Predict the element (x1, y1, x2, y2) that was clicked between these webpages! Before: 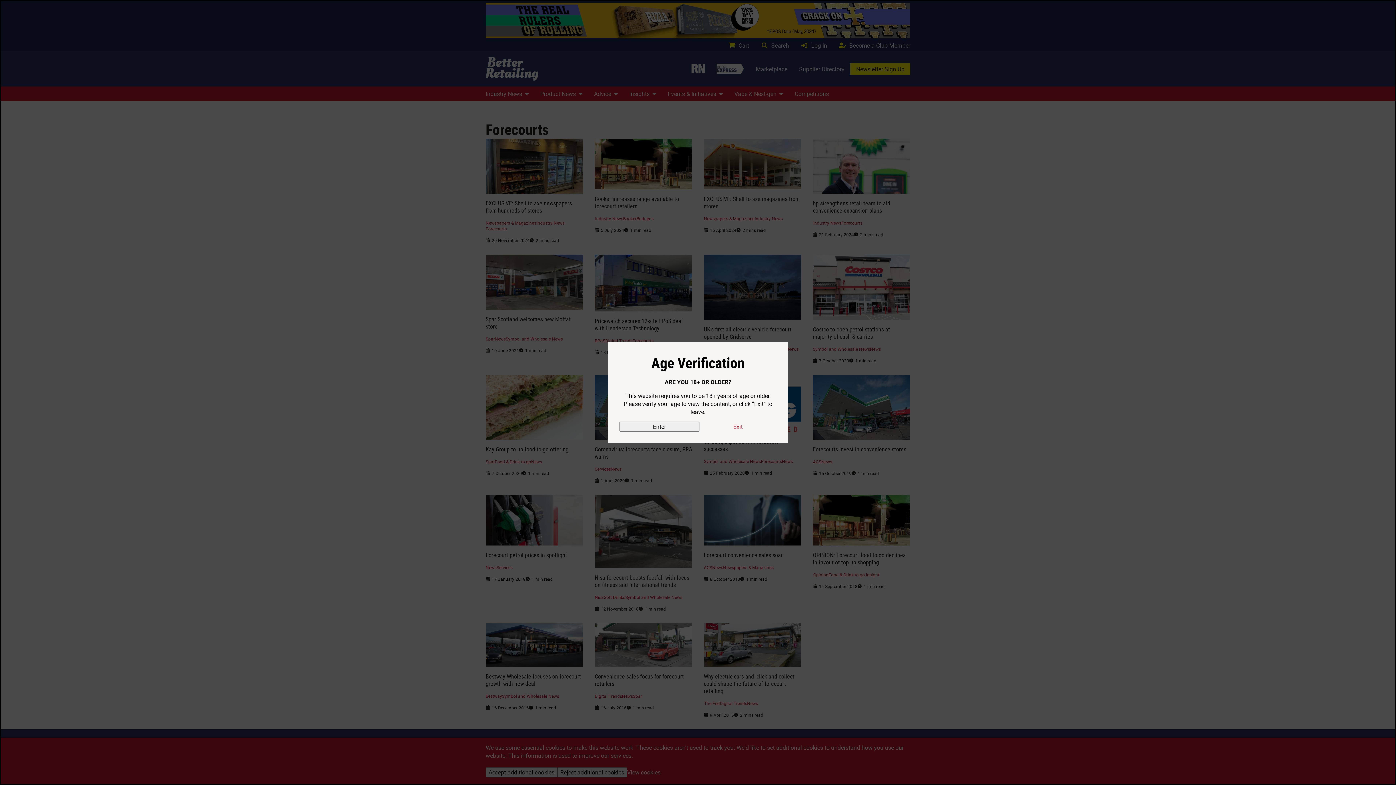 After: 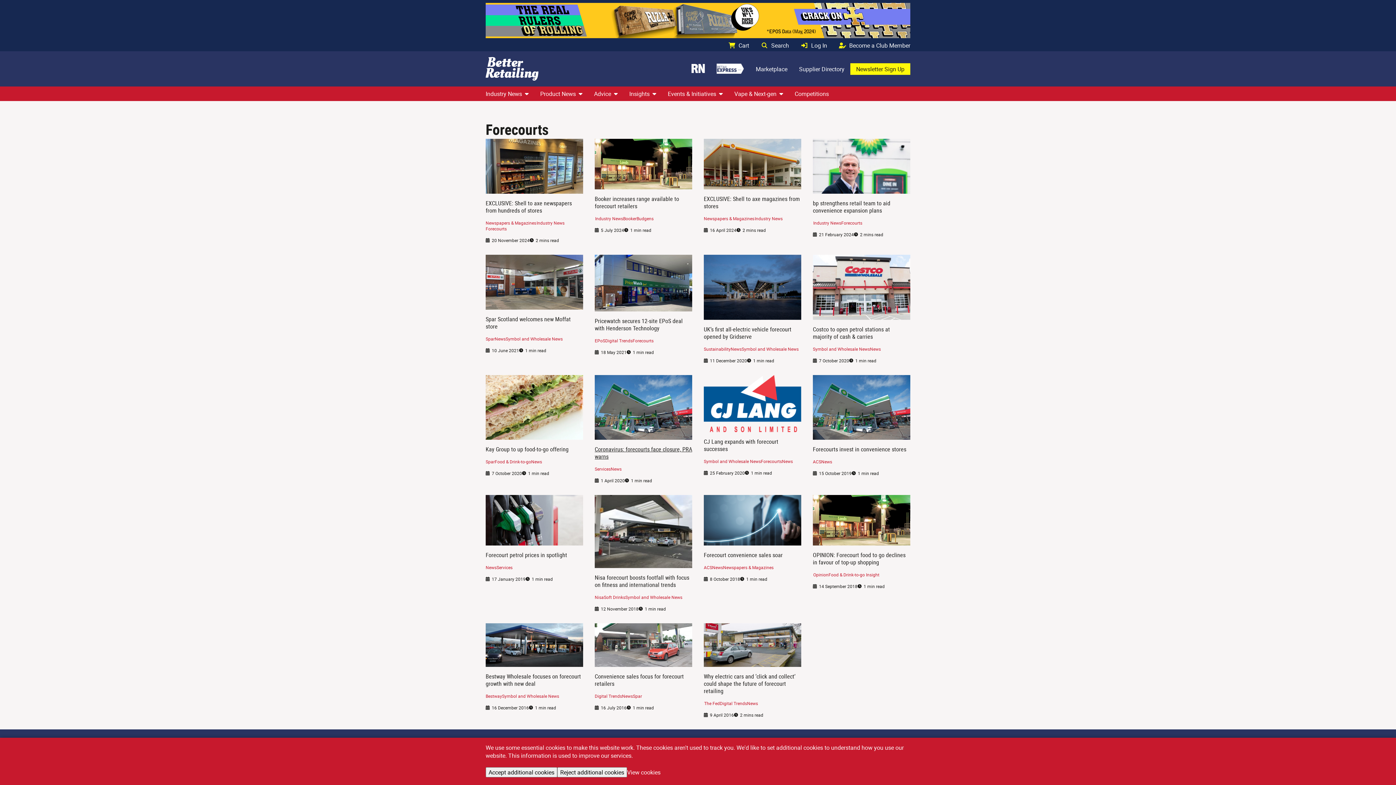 Action: label: Enter bbox: (619, 421, 699, 432)